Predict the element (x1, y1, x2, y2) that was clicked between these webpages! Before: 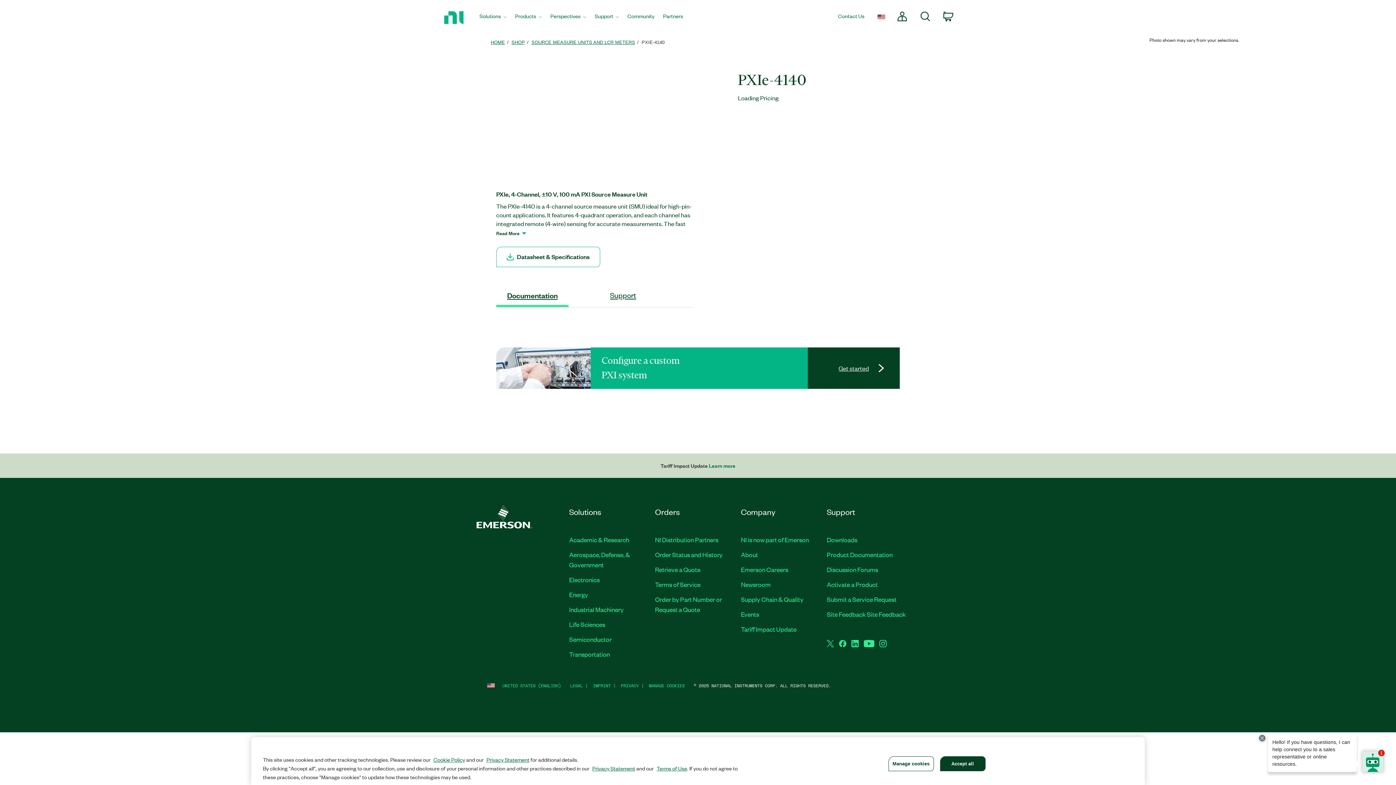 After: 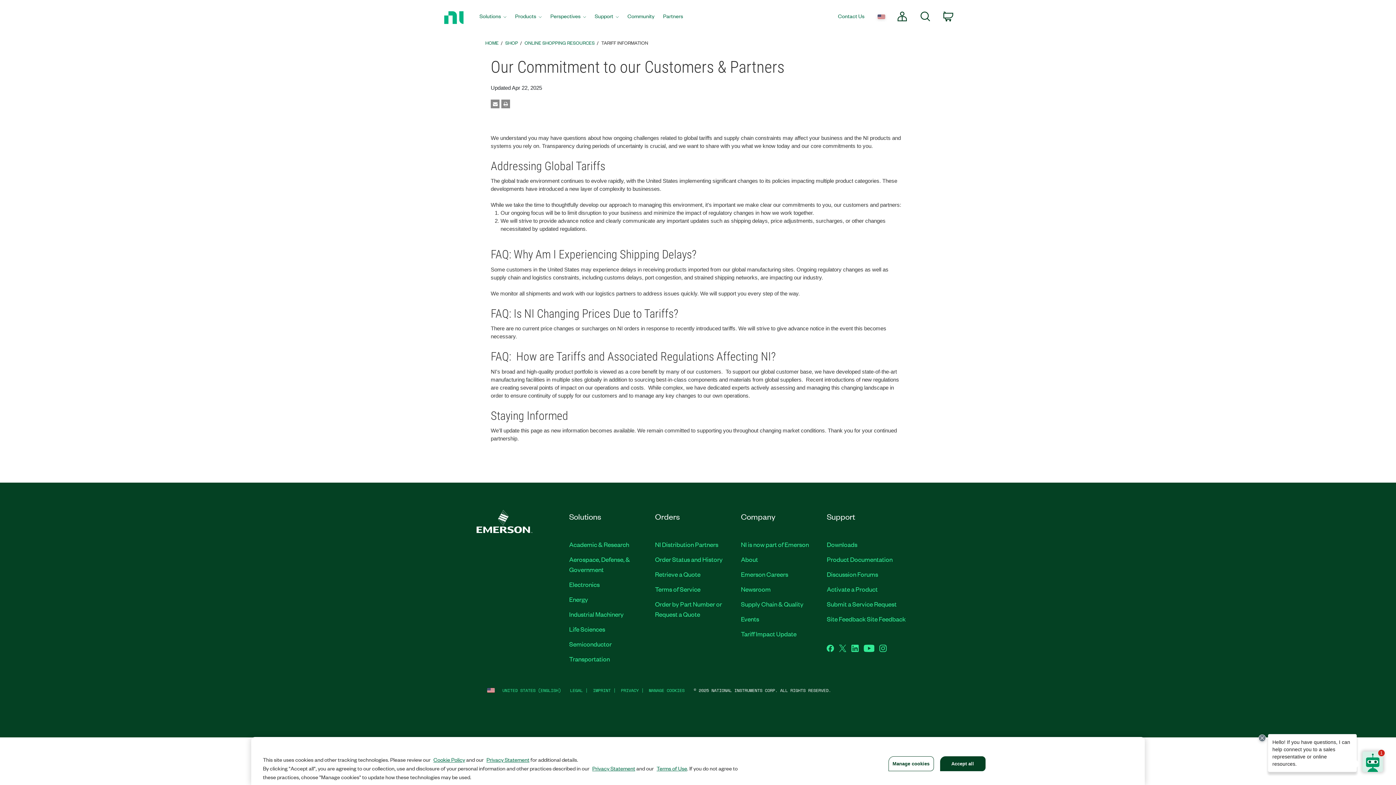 Action: label: Tariff Impact Update bbox: (741, 624, 796, 633)